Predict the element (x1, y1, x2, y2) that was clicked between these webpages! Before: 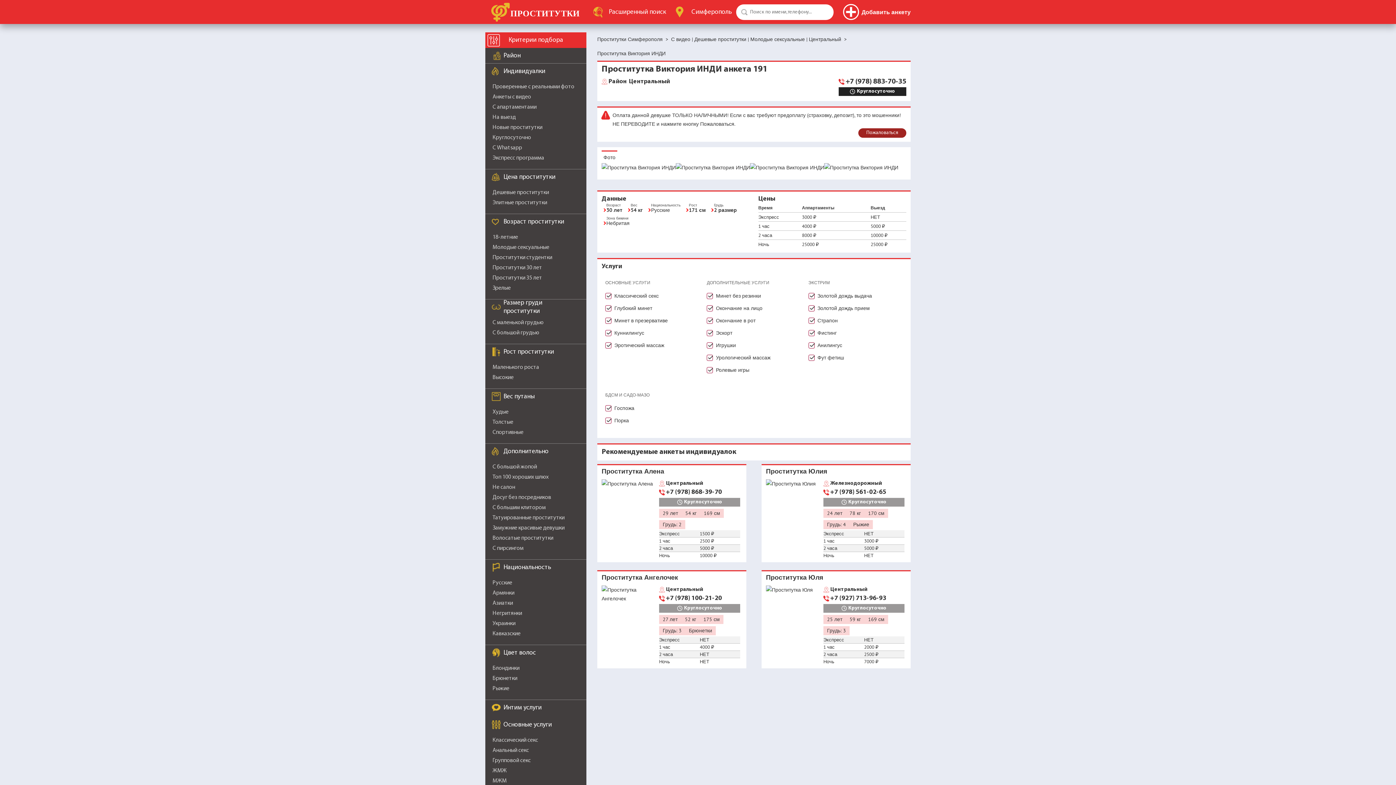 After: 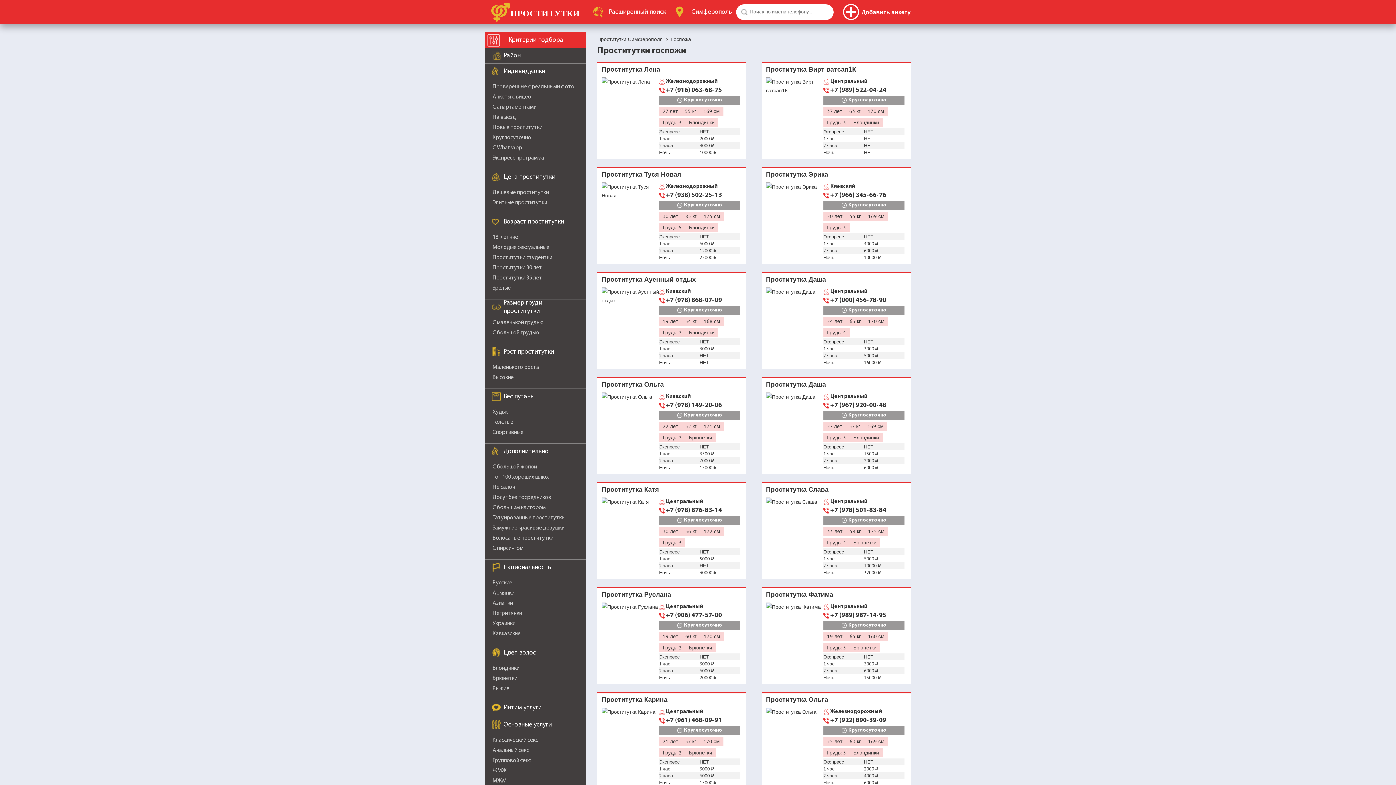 Action: bbox: (614, 405, 634, 411) label: Госпожа